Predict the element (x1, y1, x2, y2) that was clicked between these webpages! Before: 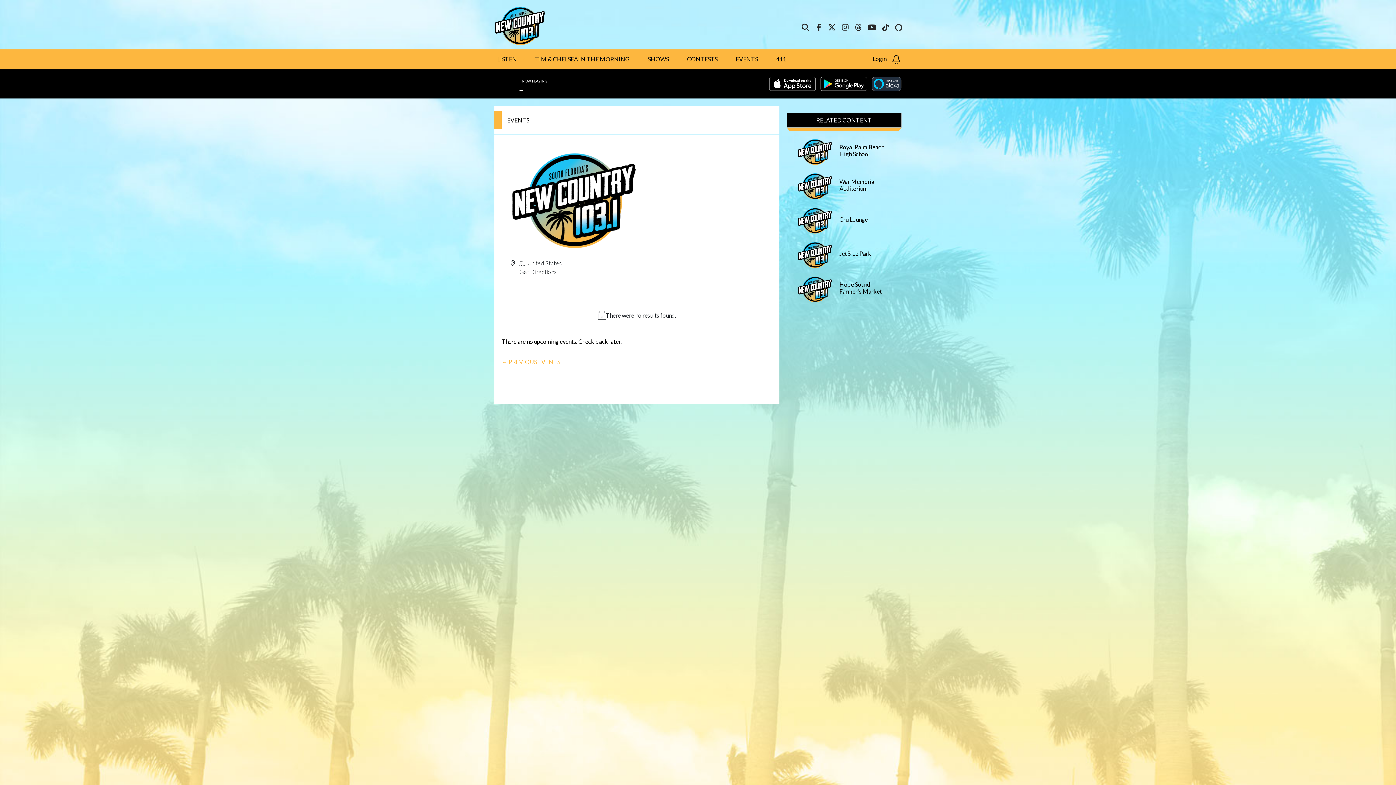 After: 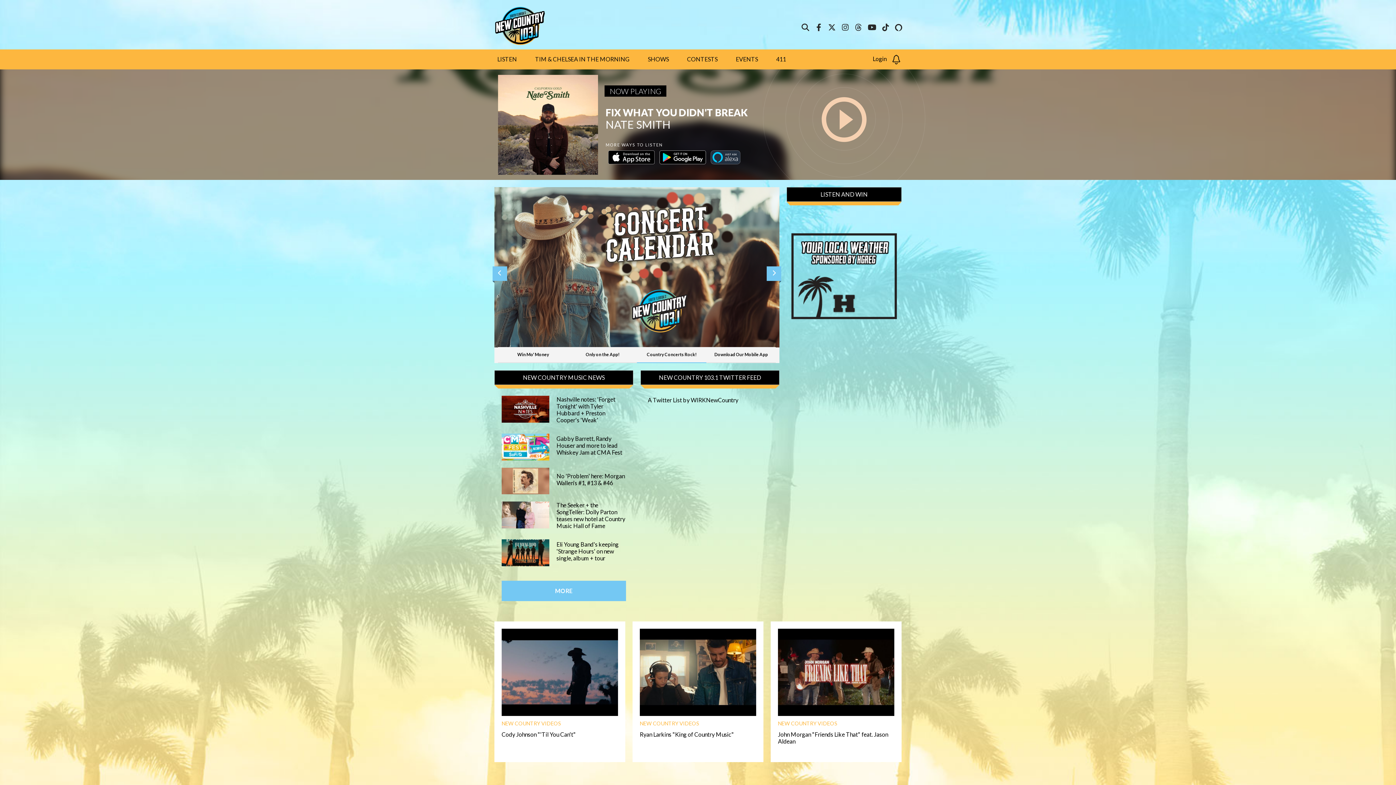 Action: bbox: (494, 23, 545, 30)